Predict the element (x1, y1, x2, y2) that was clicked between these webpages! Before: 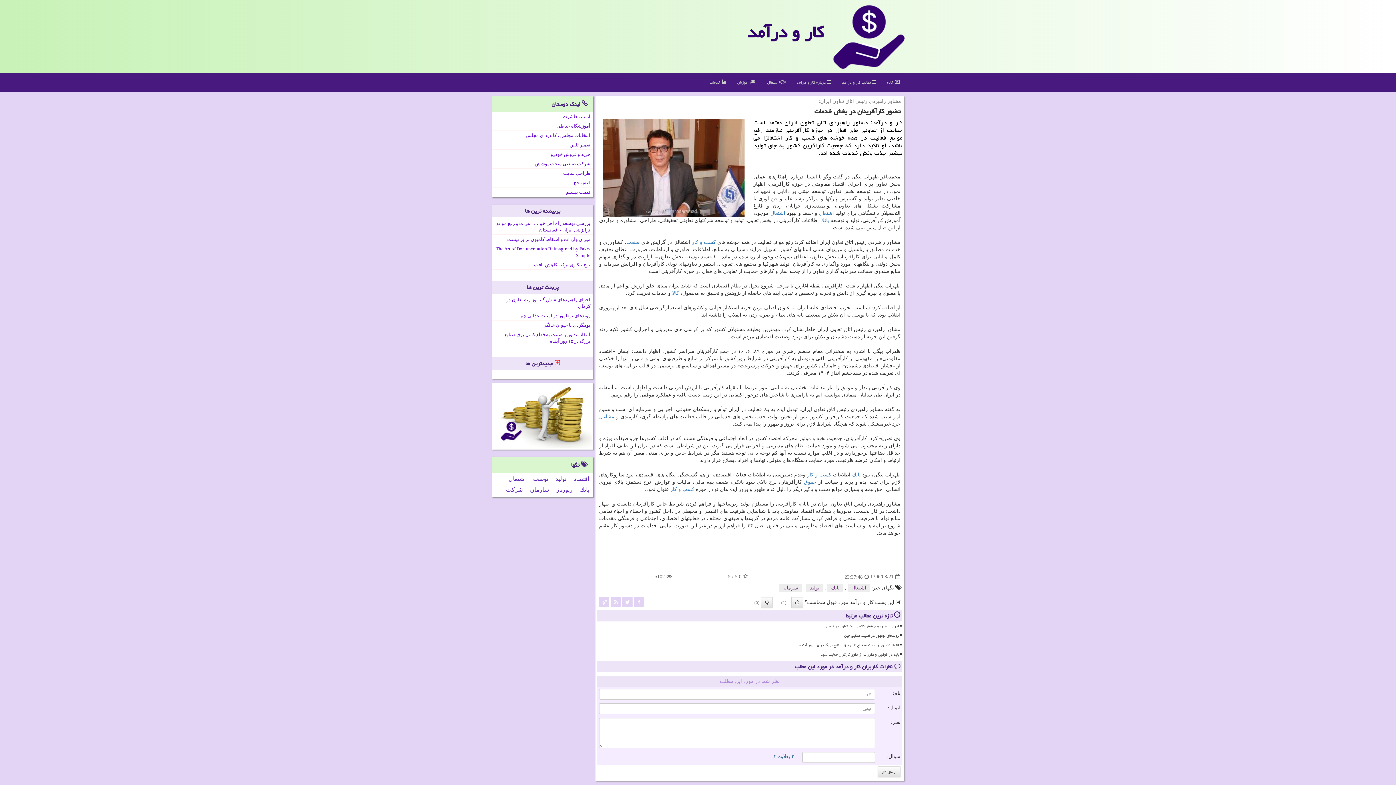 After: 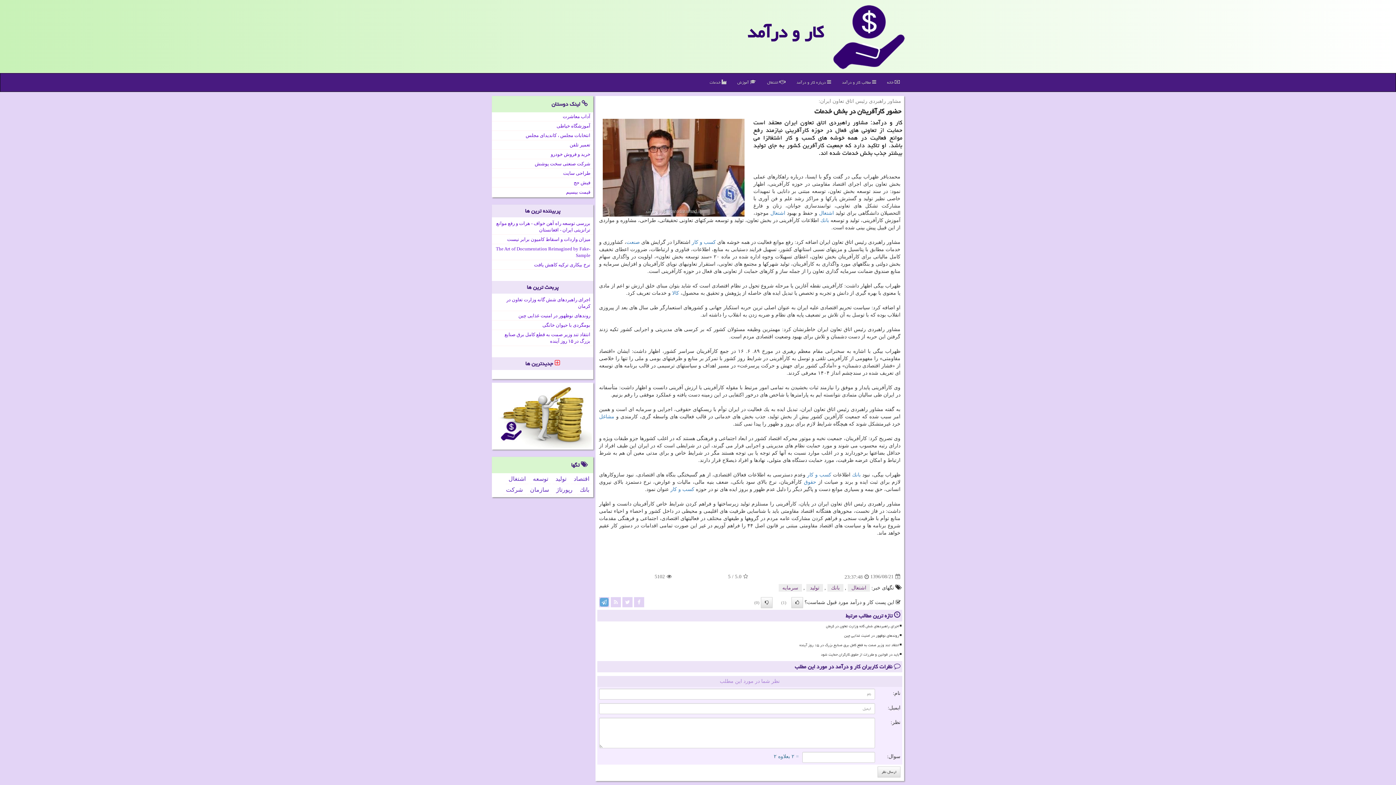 Action: bbox: (599, 599, 609, 604)